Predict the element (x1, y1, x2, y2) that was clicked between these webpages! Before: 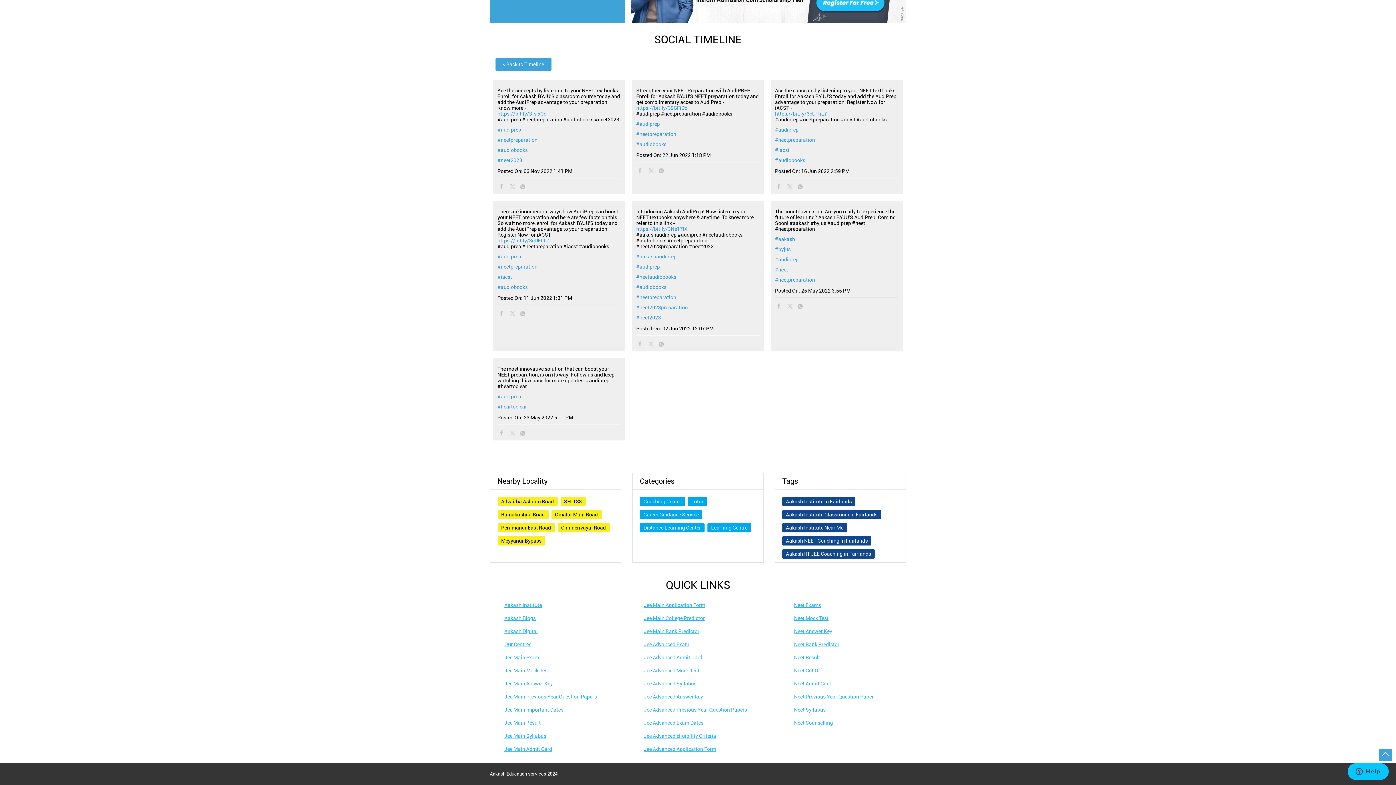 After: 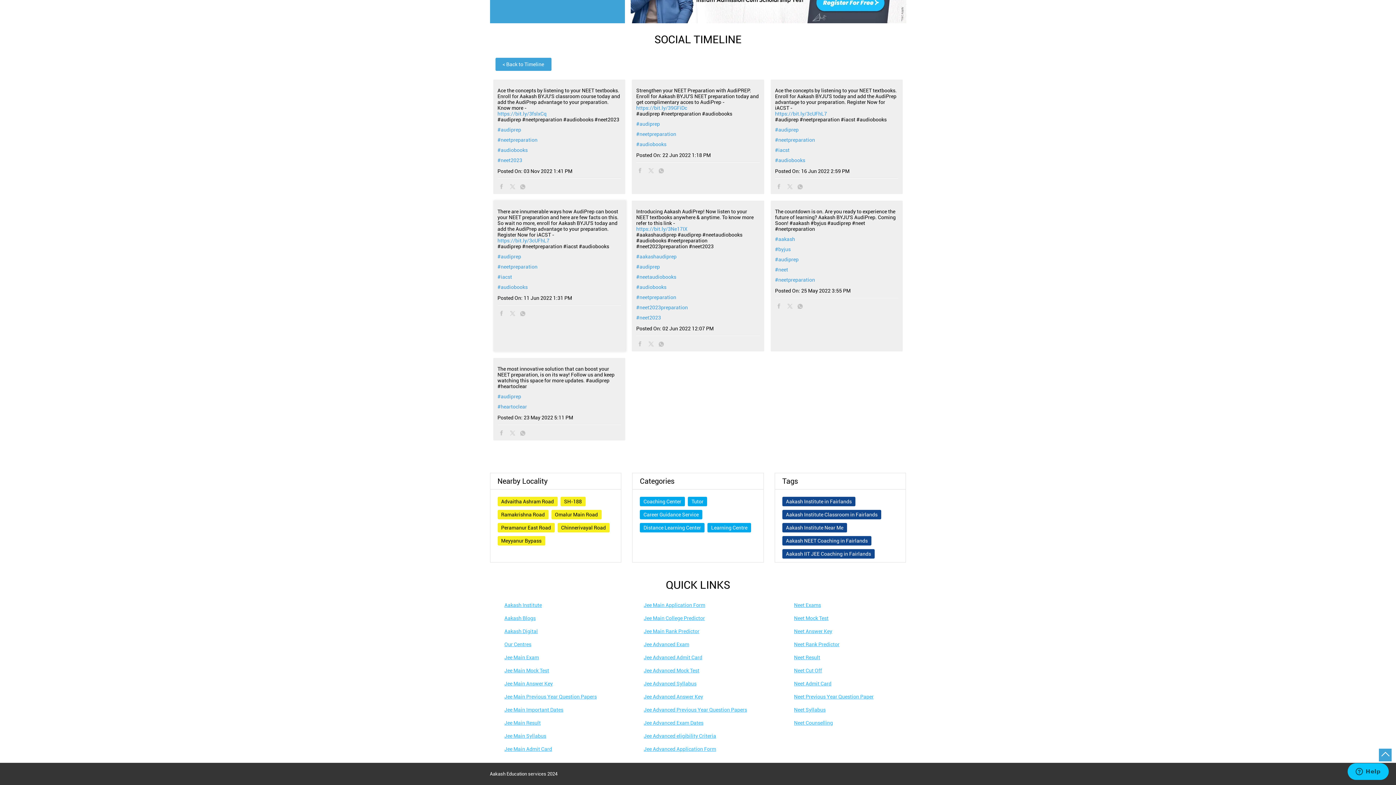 Action: bbox: (510, 311, 515, 317)